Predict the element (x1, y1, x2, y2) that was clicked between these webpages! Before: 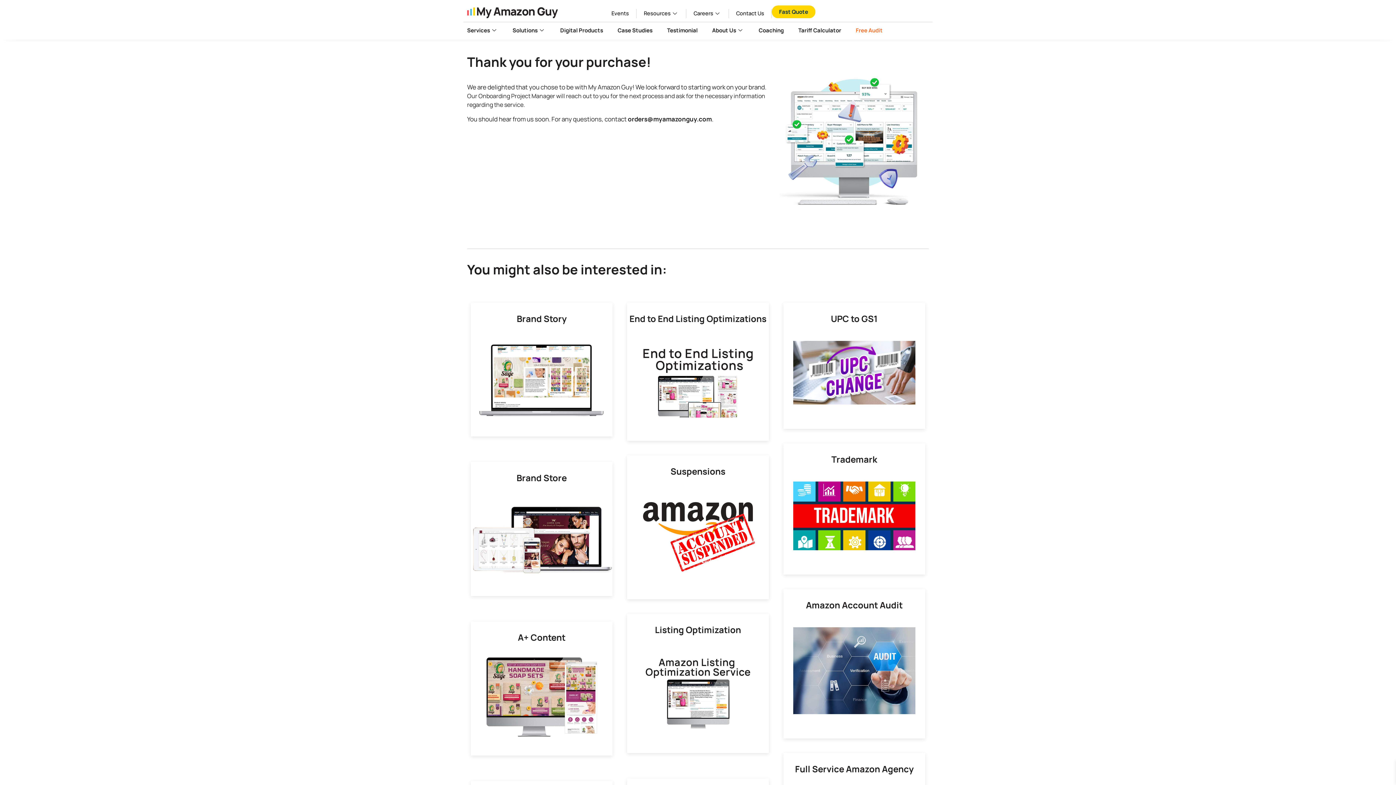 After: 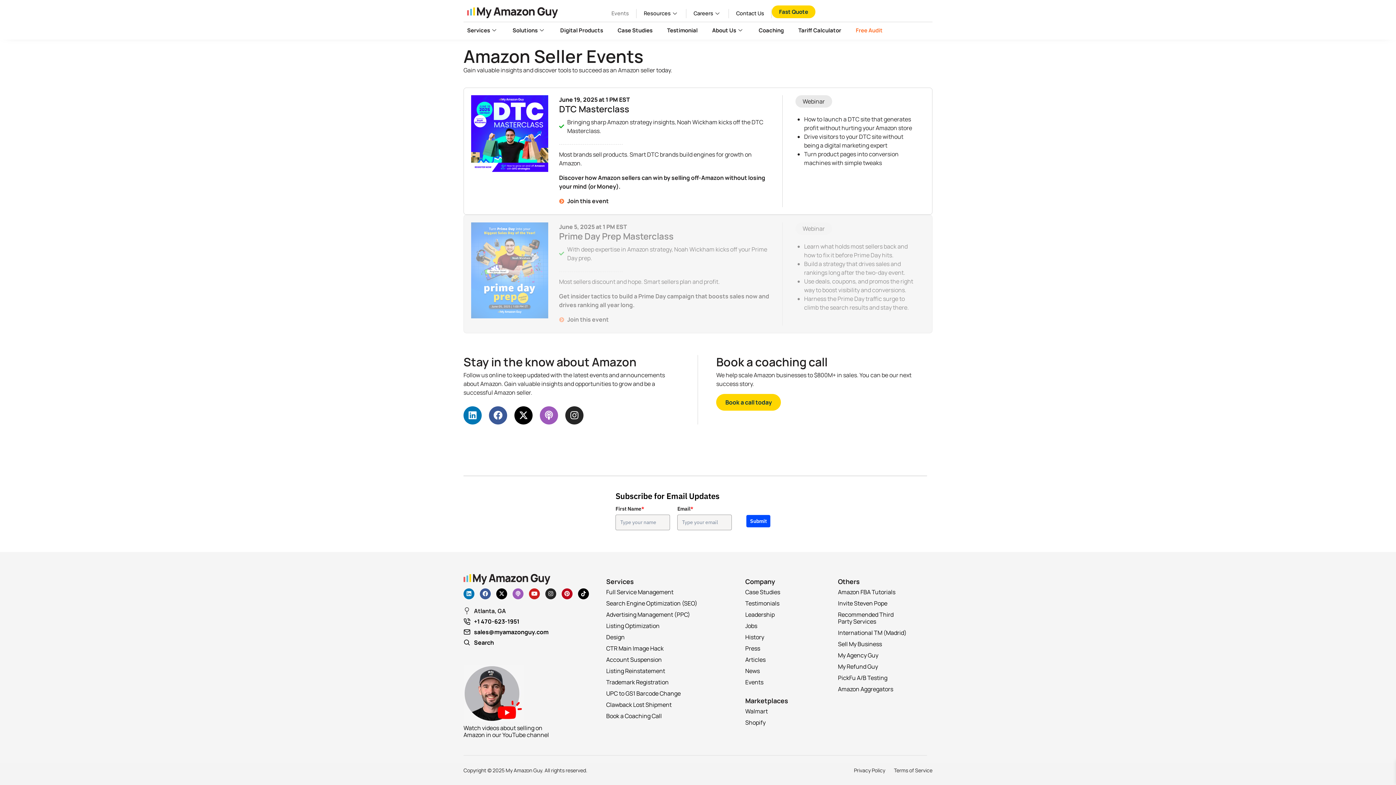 Action: bbox: (604, 8, 636, 18) label: Events